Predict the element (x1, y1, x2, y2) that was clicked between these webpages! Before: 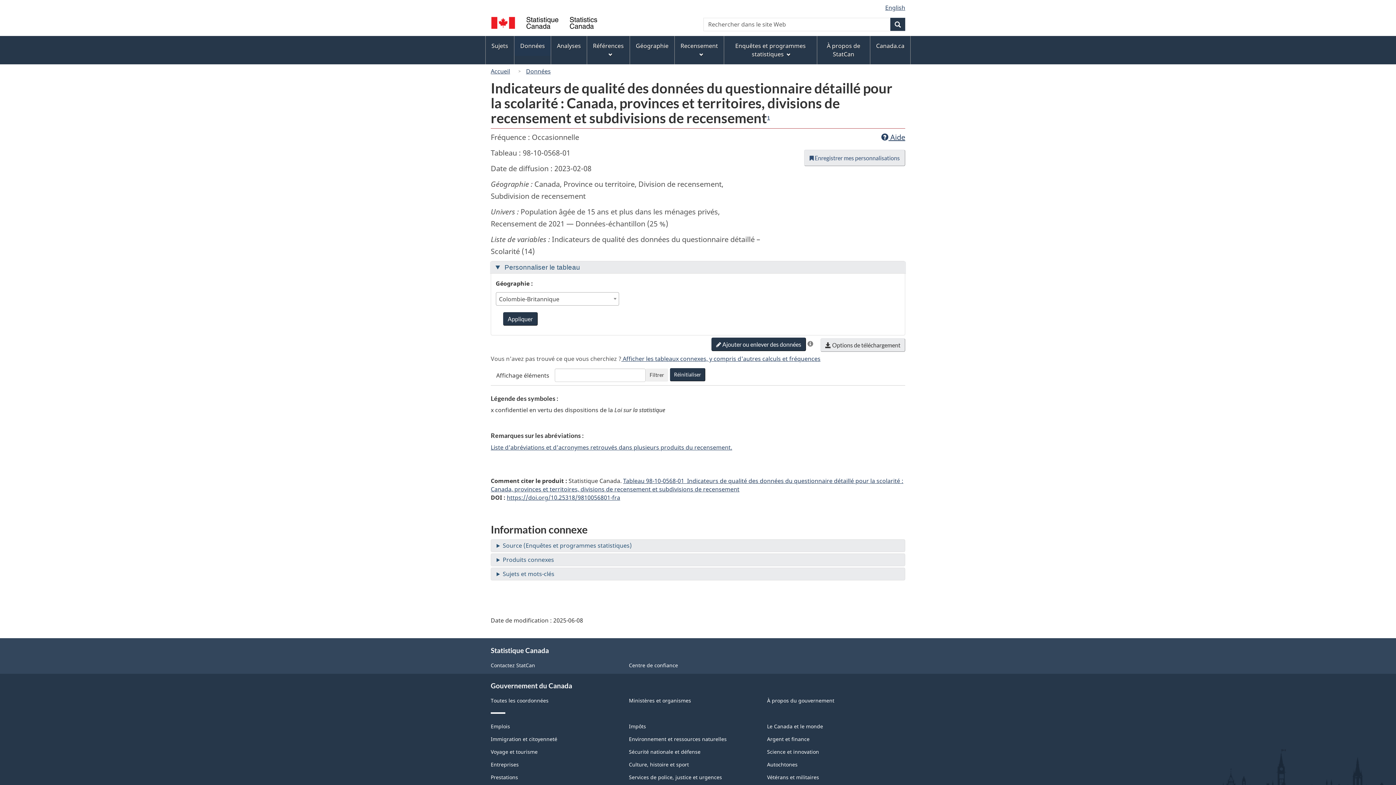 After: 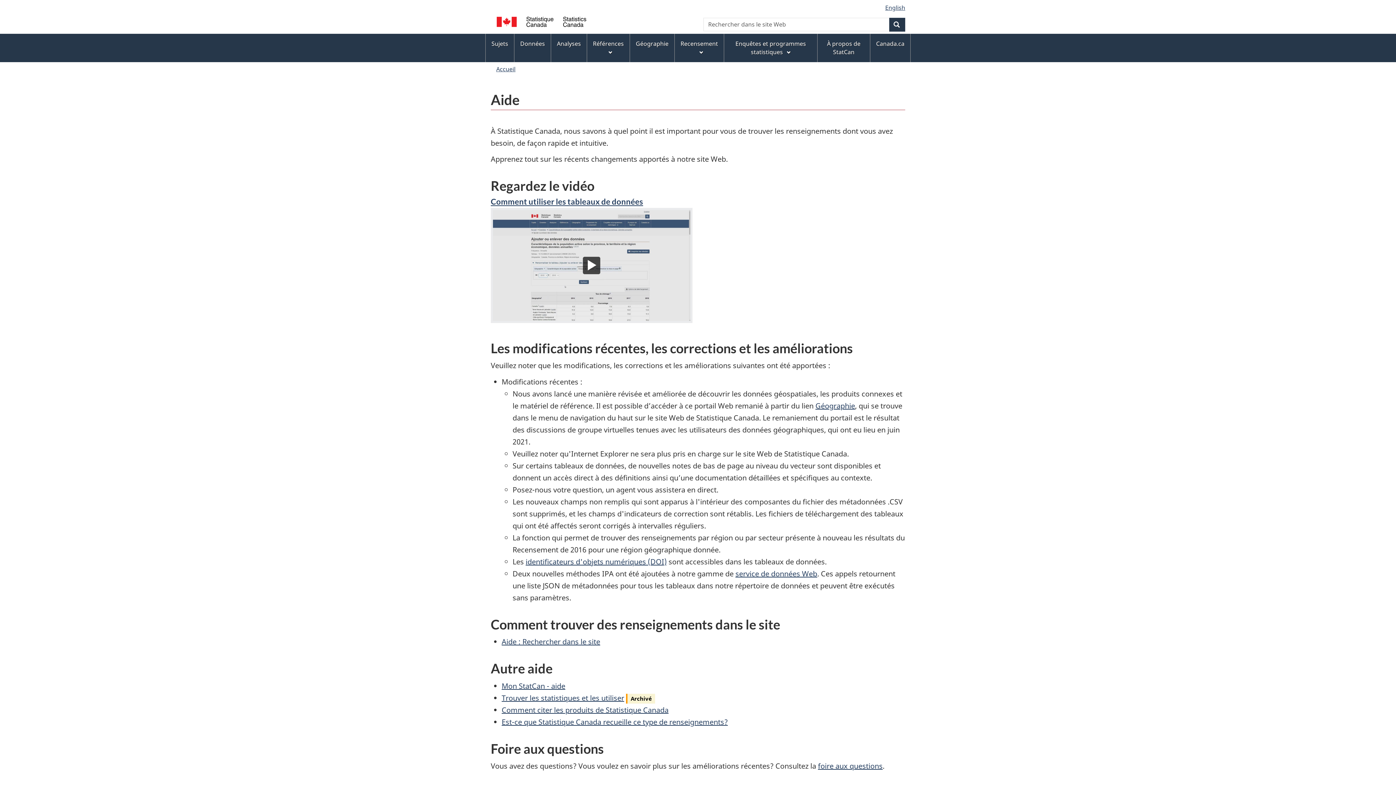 Action: label:  Aide bbox: (881, 132, 905, 142)